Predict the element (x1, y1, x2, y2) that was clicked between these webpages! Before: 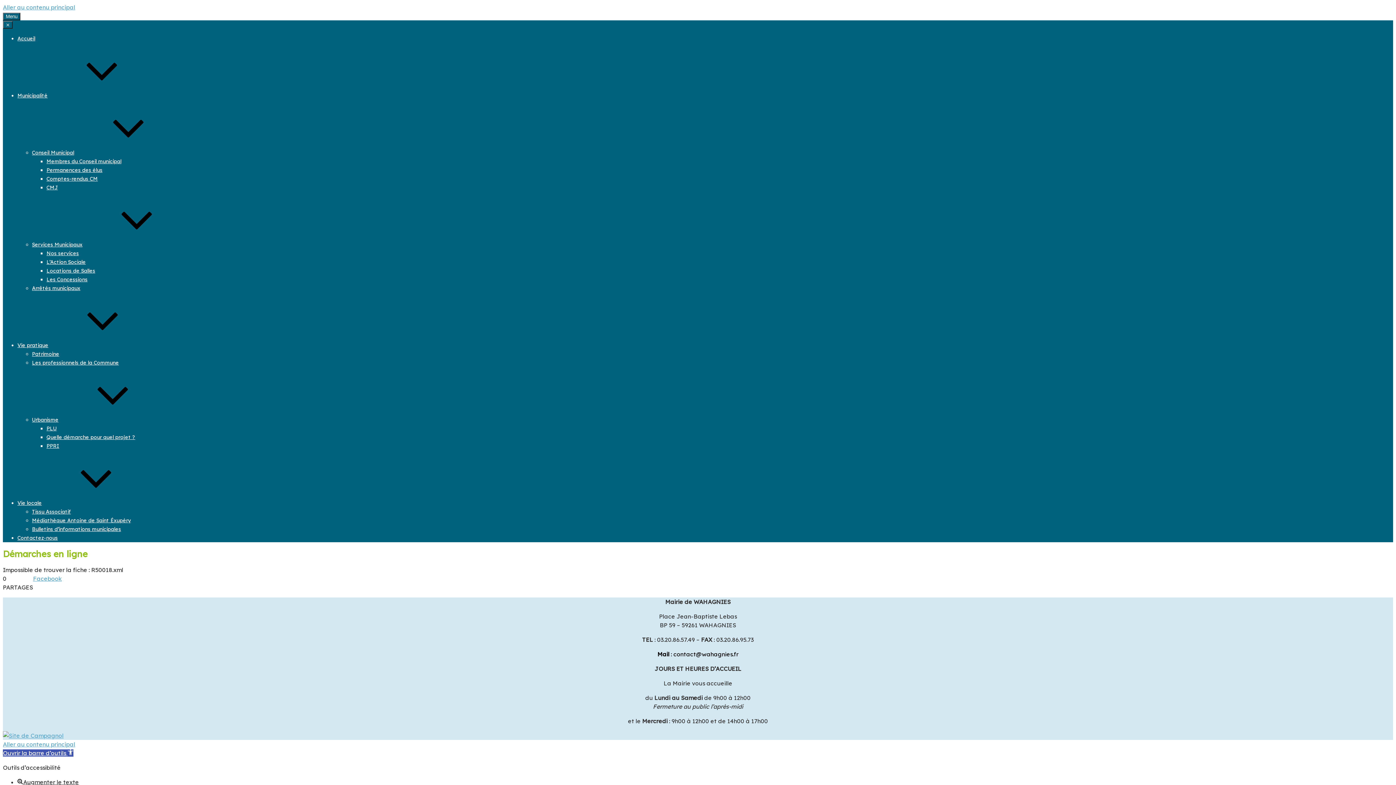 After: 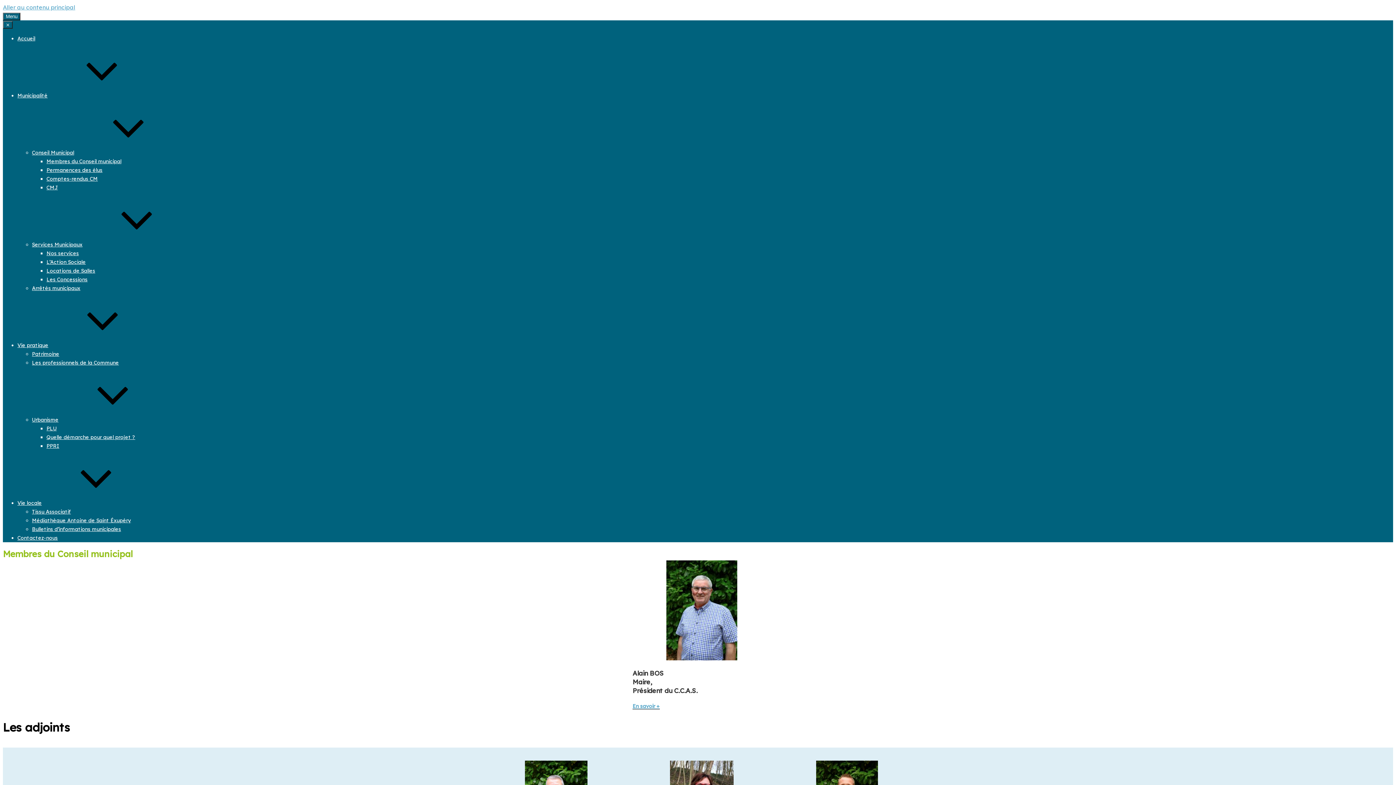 Action: label: Membres du Conseil municipal bbox: (46, 158, 121, 164)